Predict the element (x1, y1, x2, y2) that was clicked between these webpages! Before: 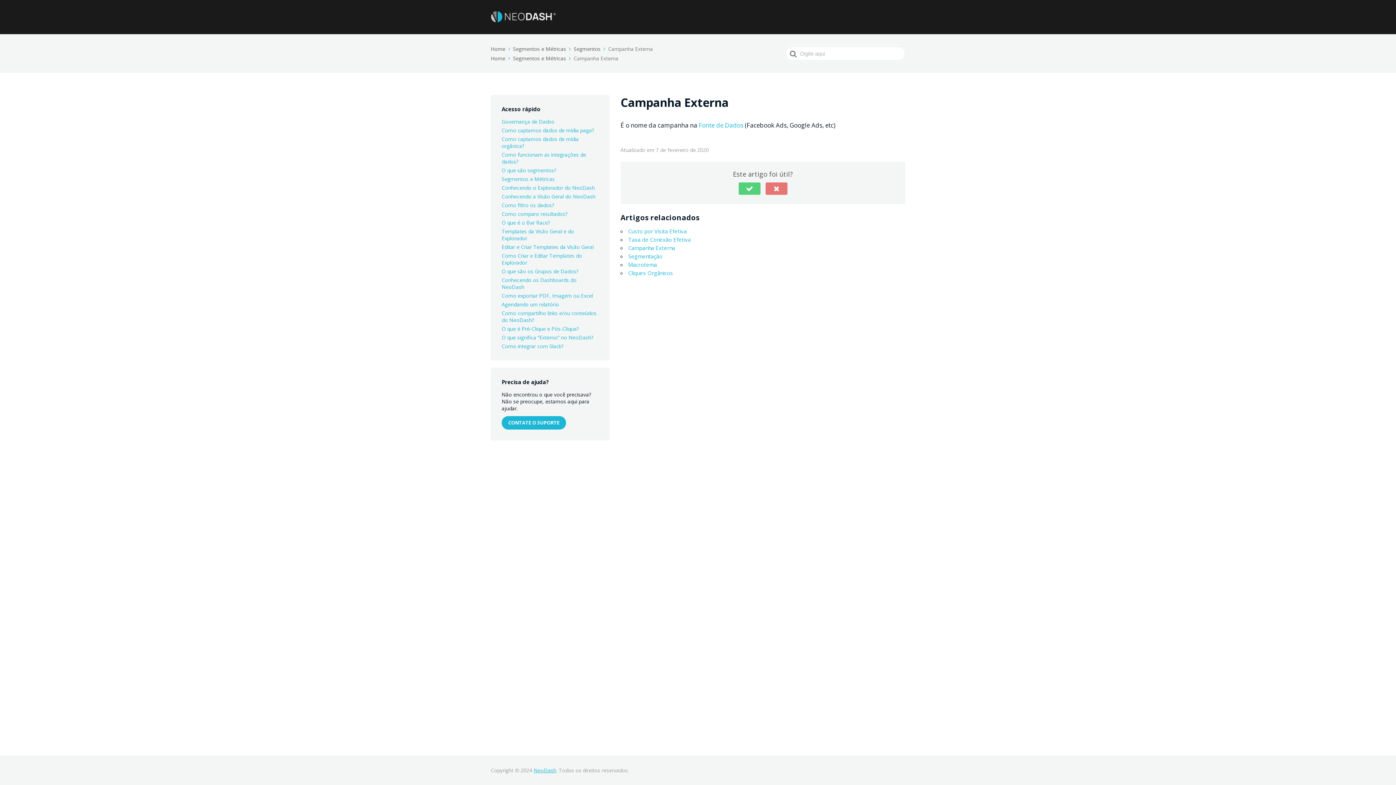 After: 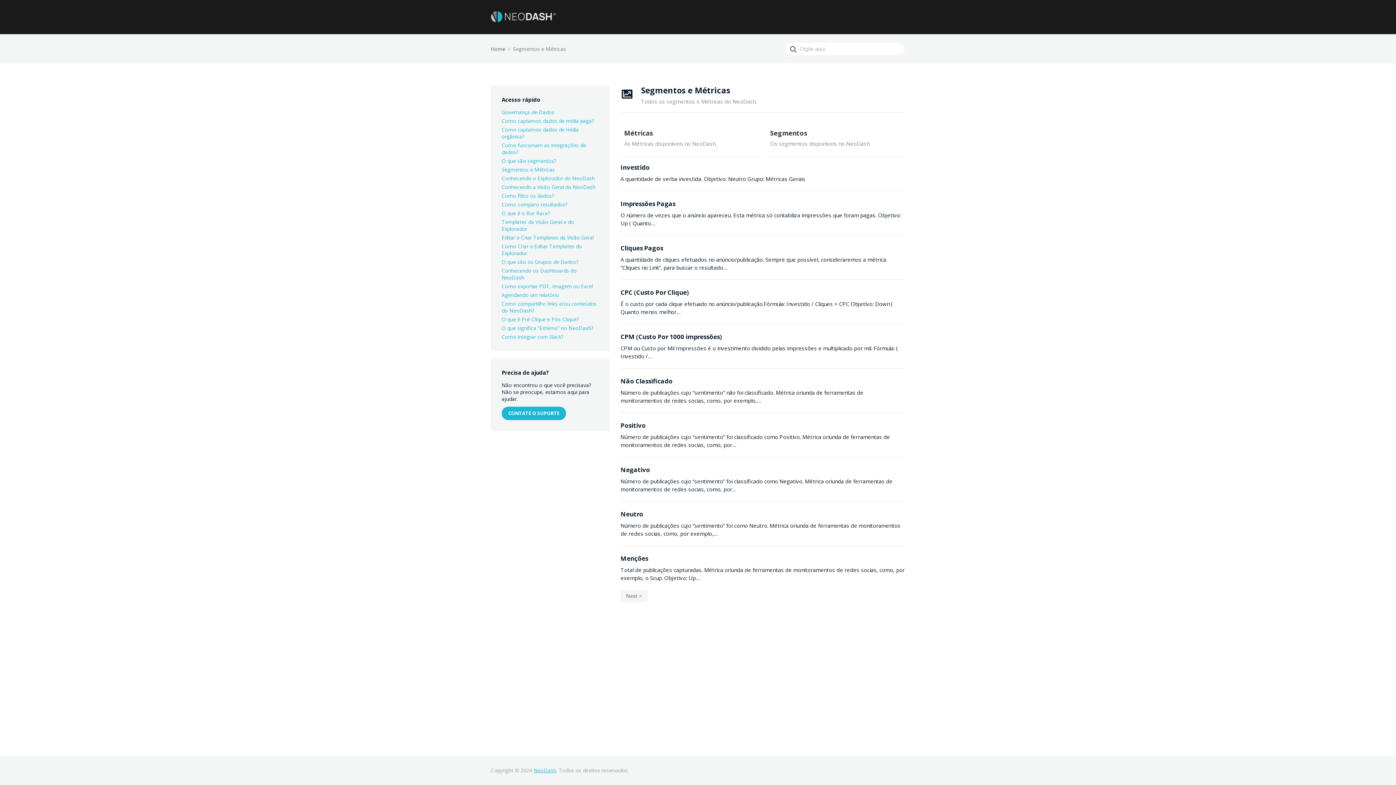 Action: label: Segmentos e Métricas bbox: (501, 175, 554, 182)